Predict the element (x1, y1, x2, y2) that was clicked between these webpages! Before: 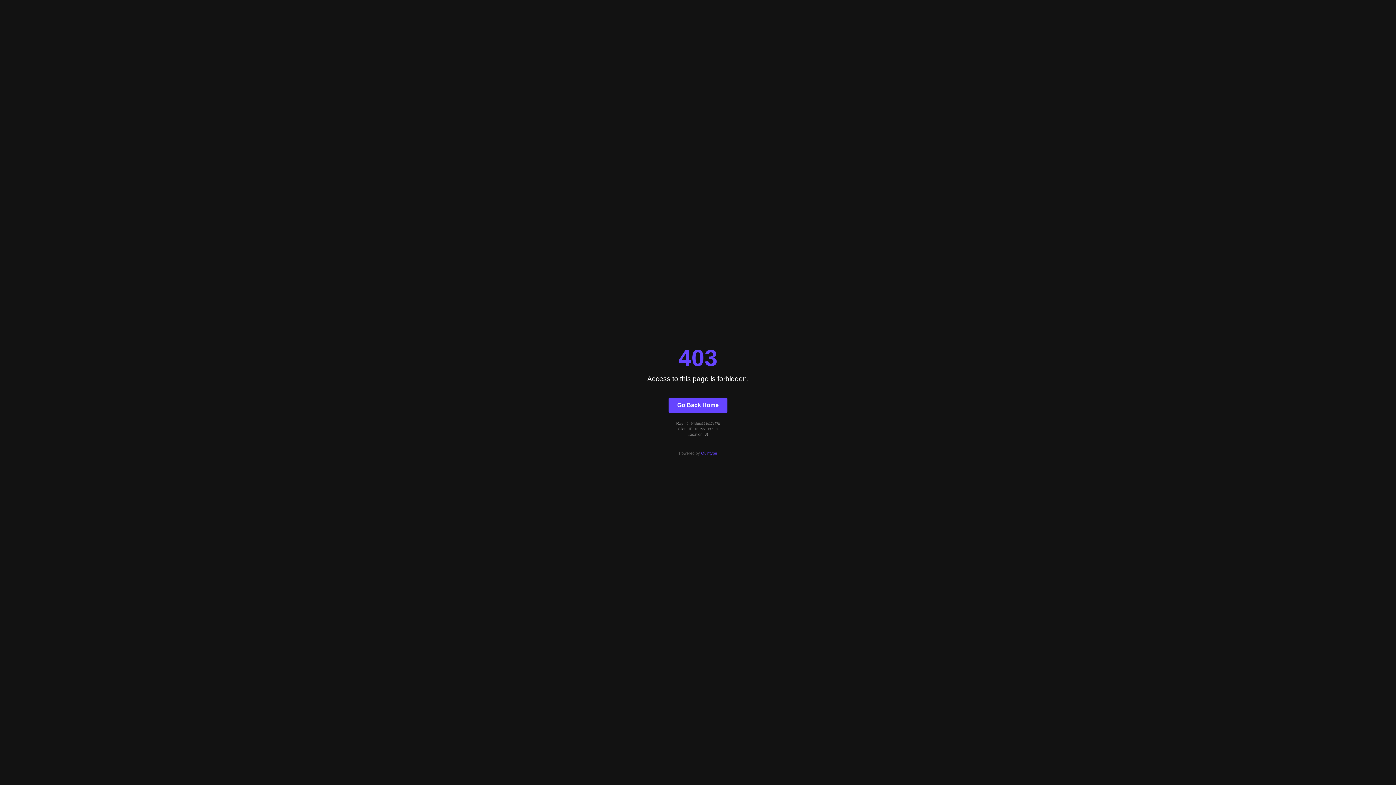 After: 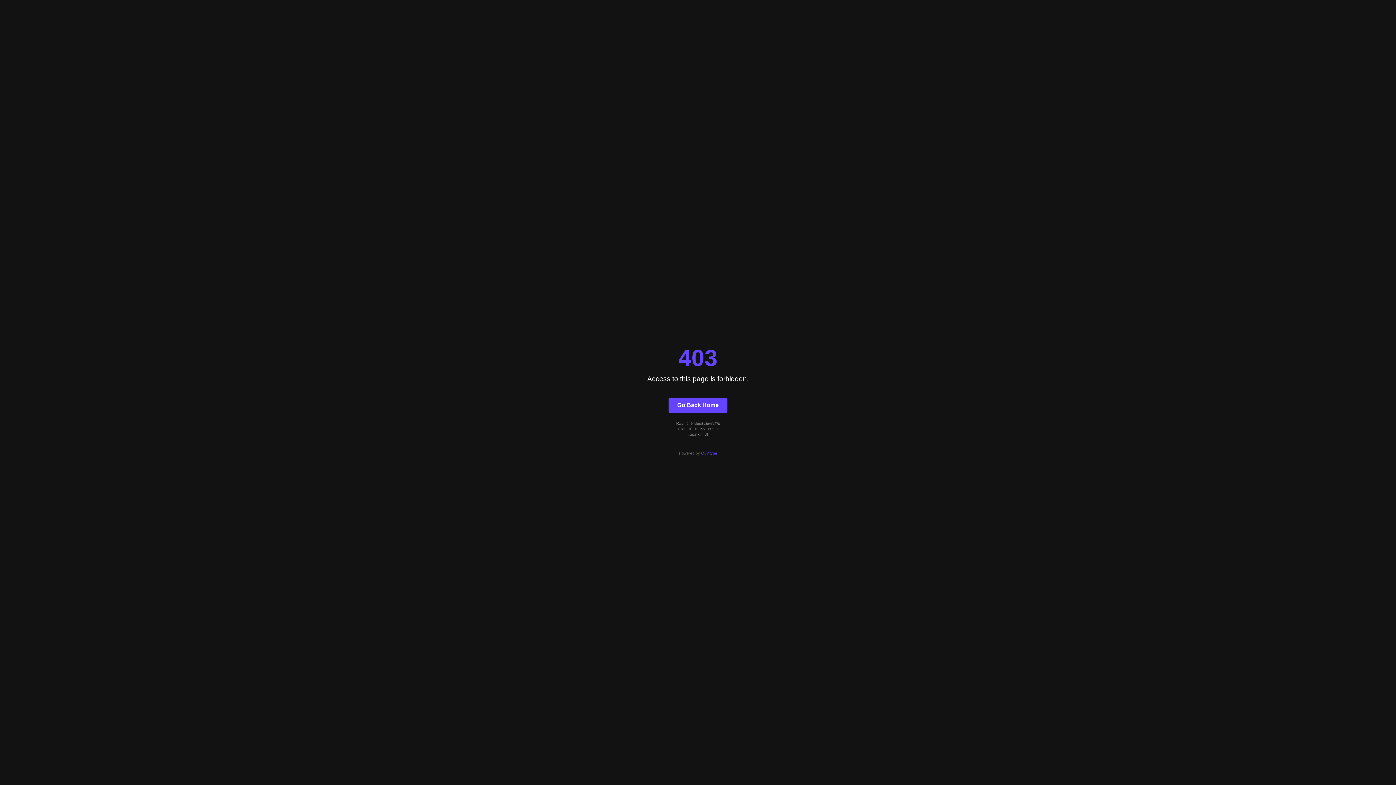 Action: bbox: (668, 397, 727, 412) label: Go Back Home